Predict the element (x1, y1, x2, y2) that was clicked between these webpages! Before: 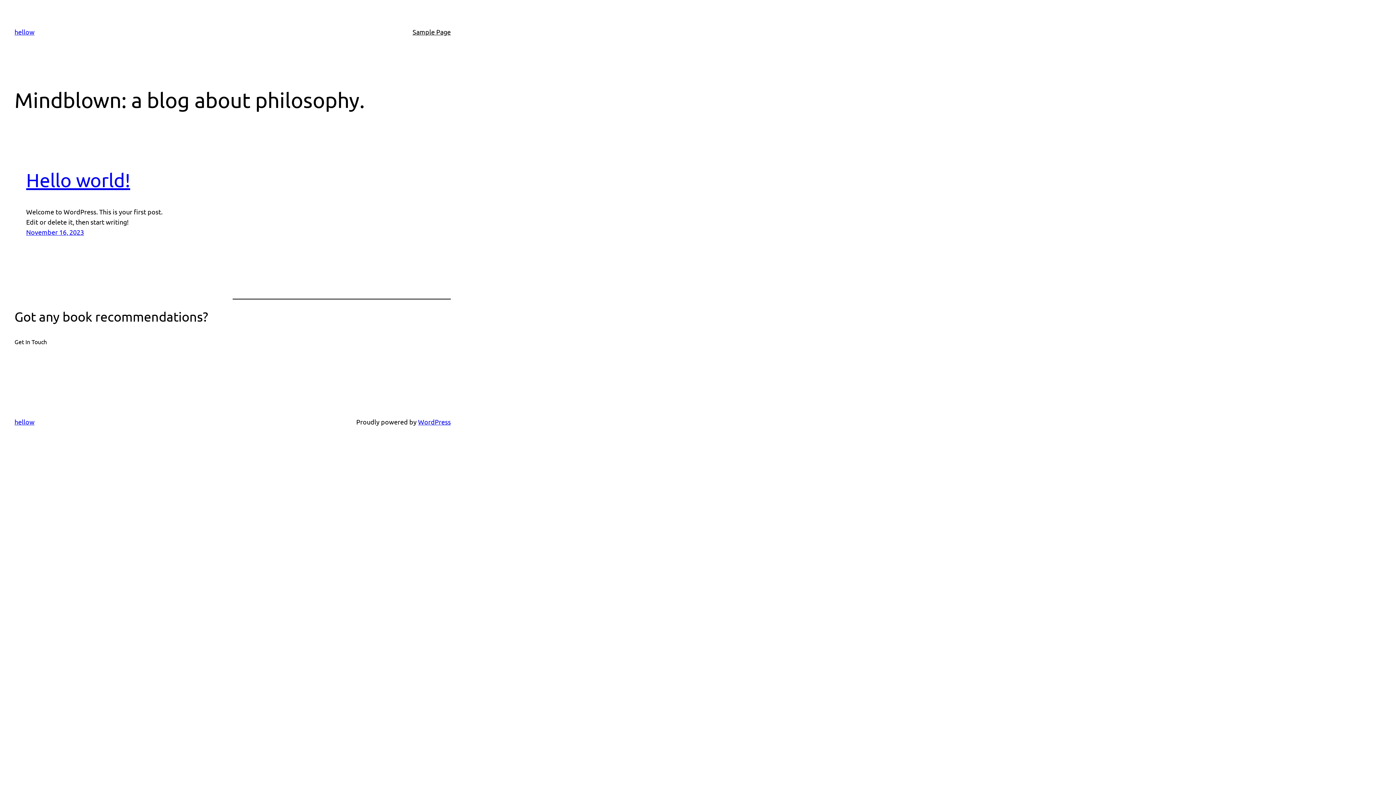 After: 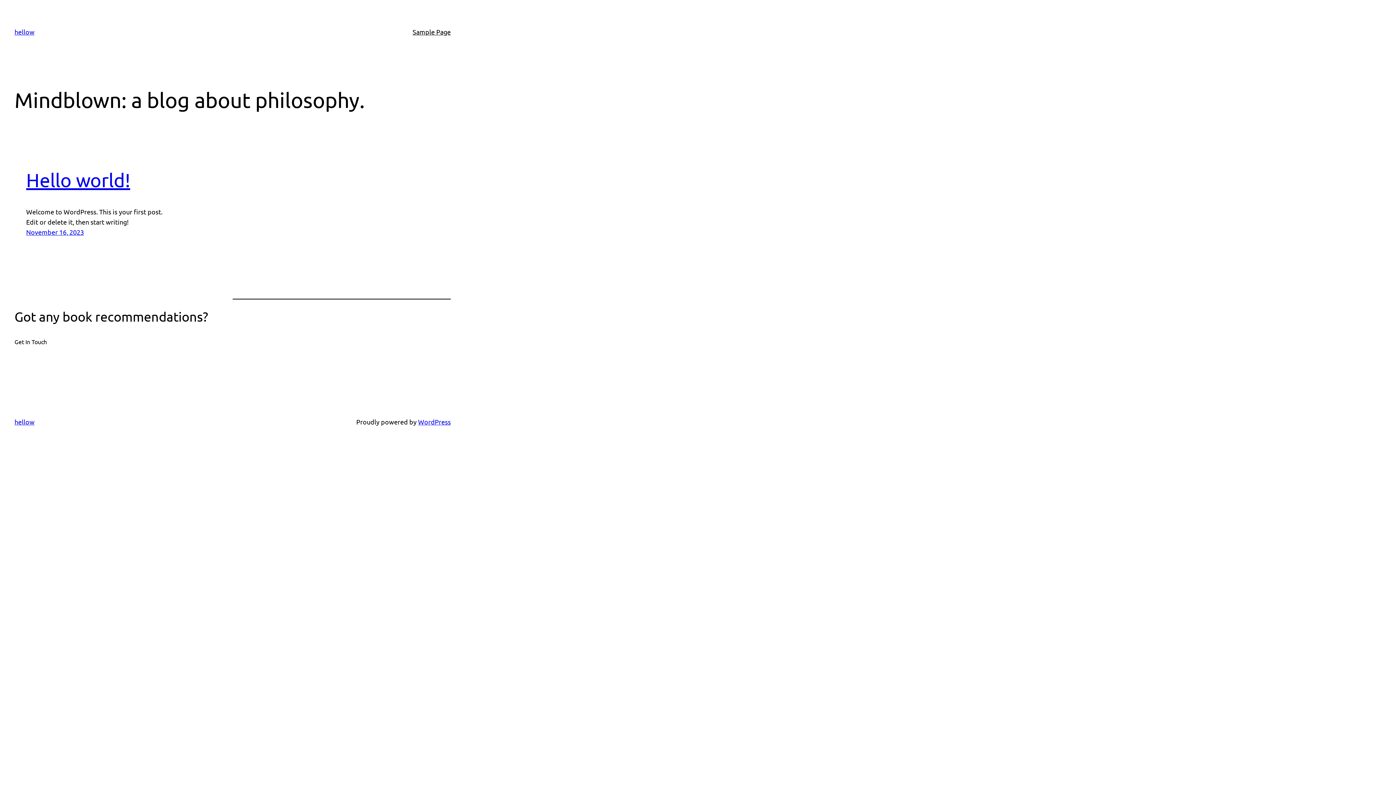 Action: label: hellow bbox: (14, 418, 34, 425)